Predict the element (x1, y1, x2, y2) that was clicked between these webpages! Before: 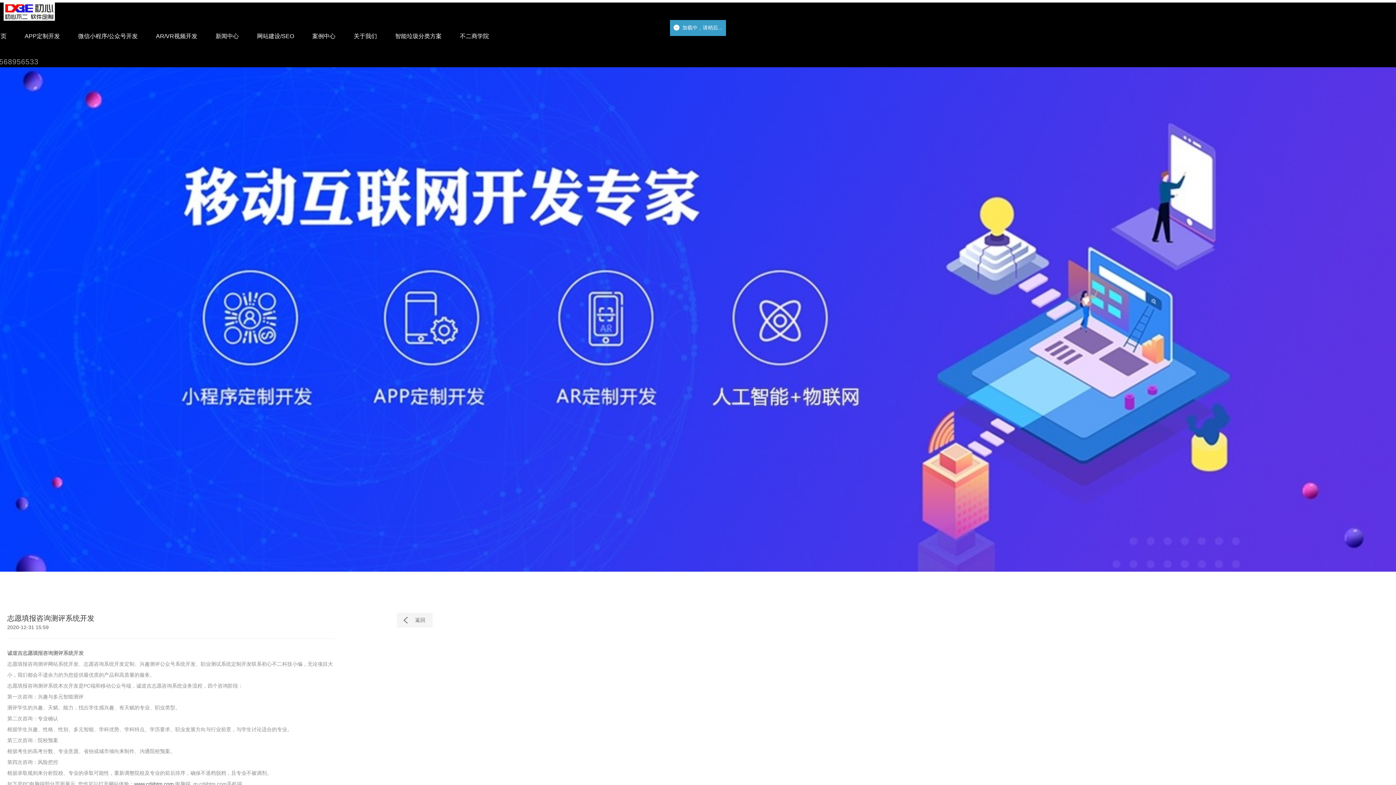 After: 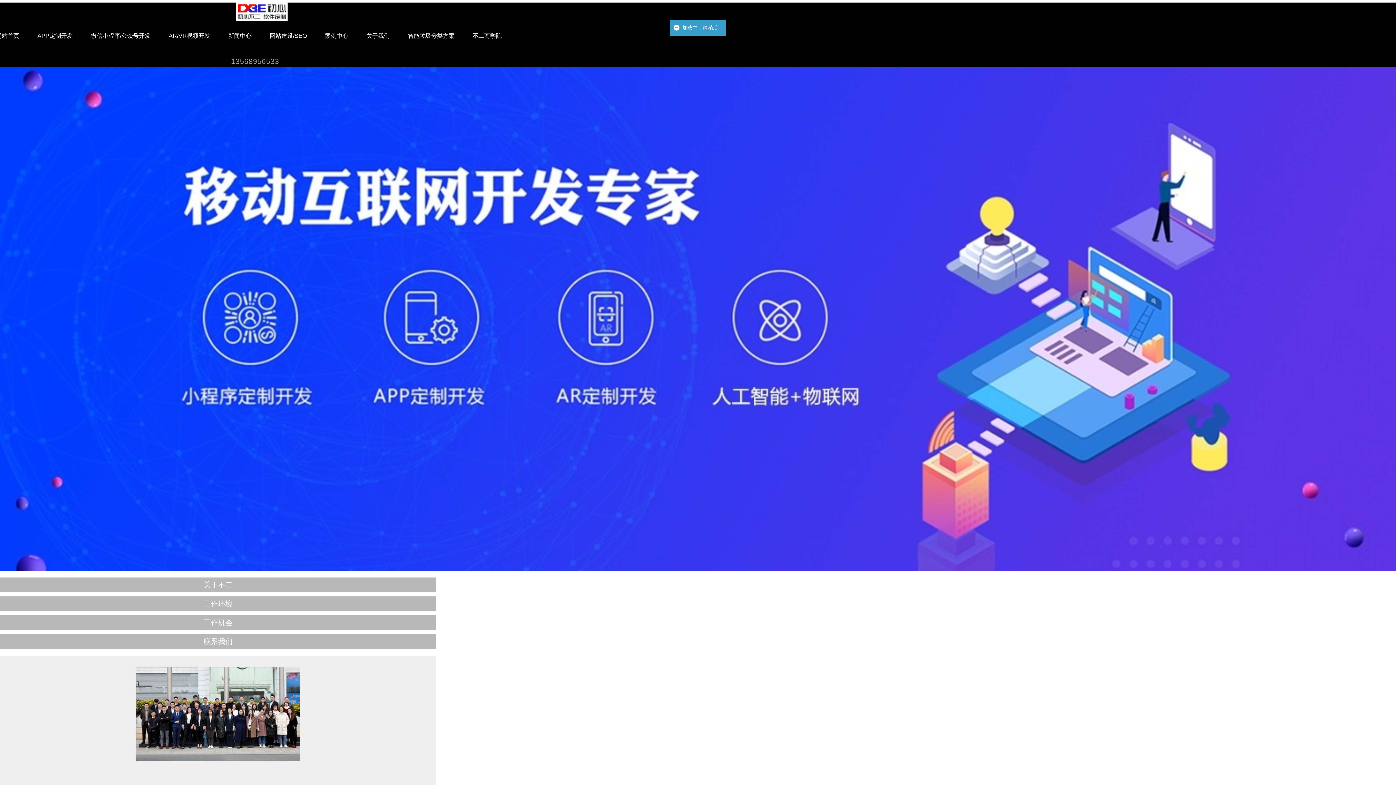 Action: bbox: (353, 32, 377, 40) label: 关于我们